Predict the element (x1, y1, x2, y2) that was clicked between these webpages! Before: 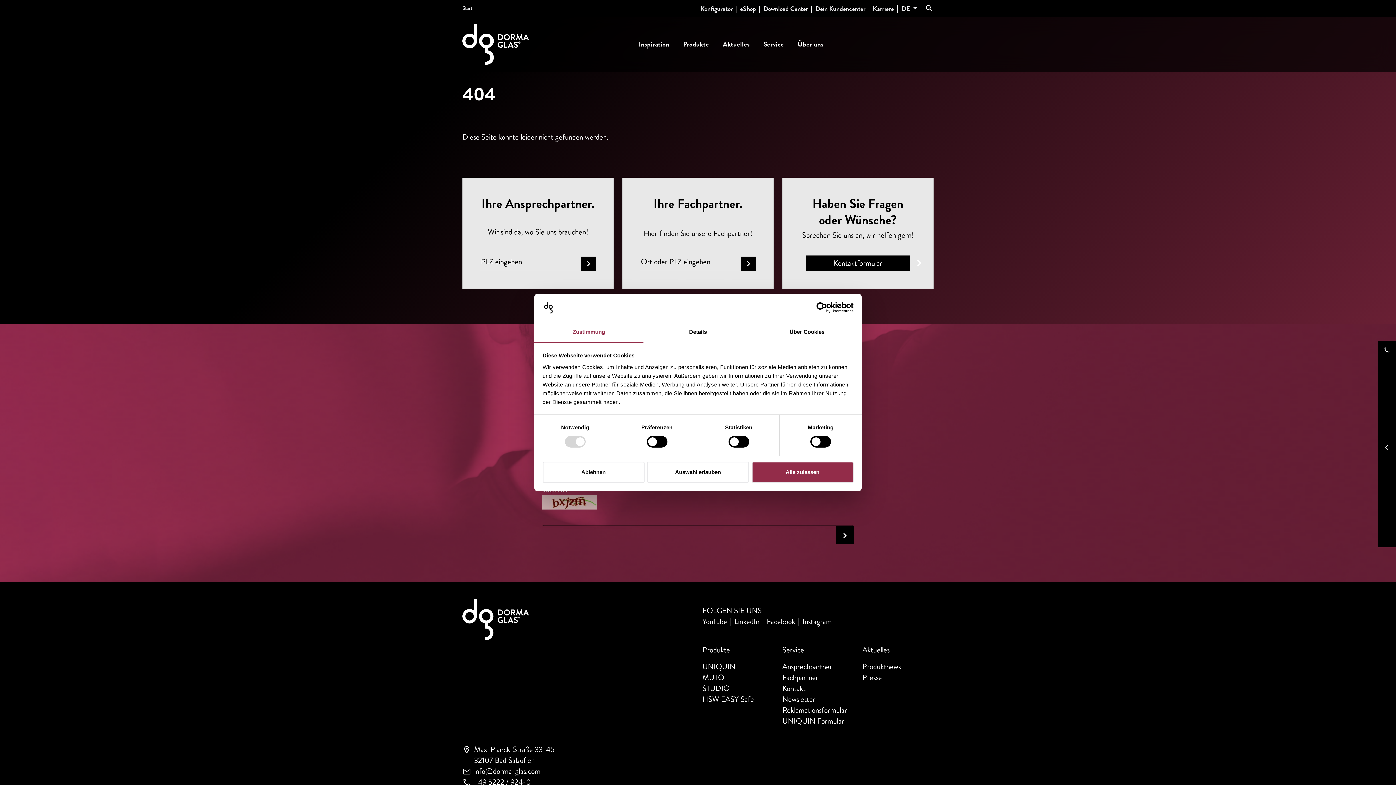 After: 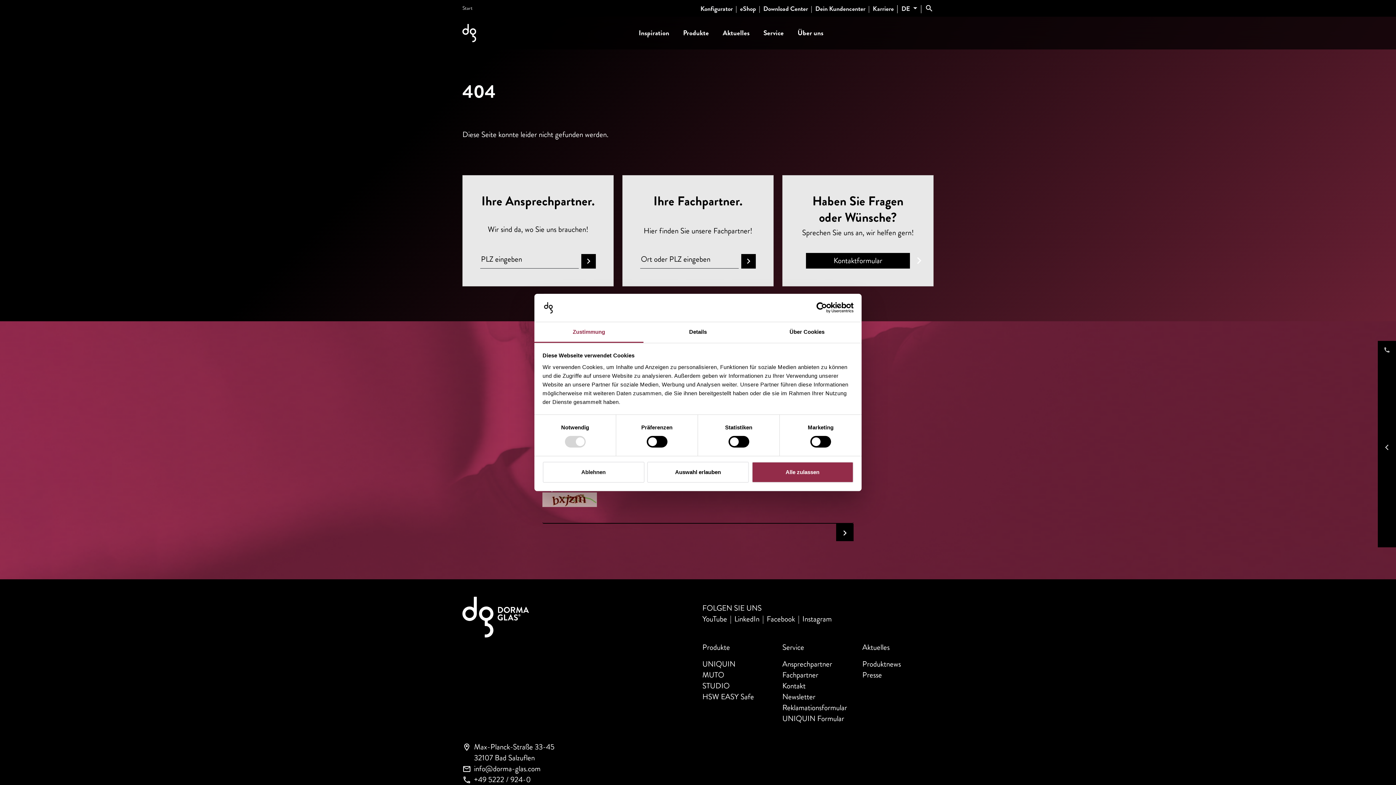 Action: label: +49 5222 / 924-0 bbox: (474, 777, 530, 788)